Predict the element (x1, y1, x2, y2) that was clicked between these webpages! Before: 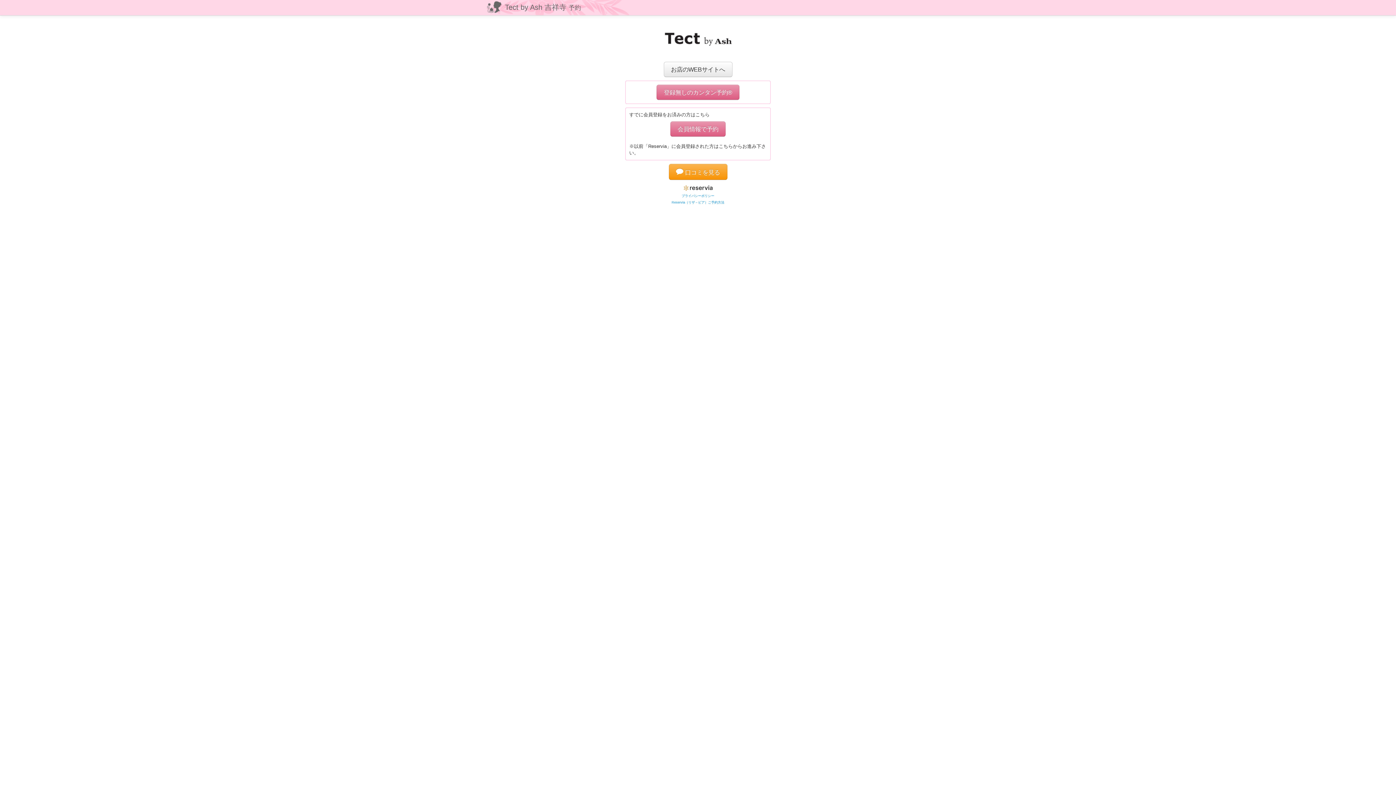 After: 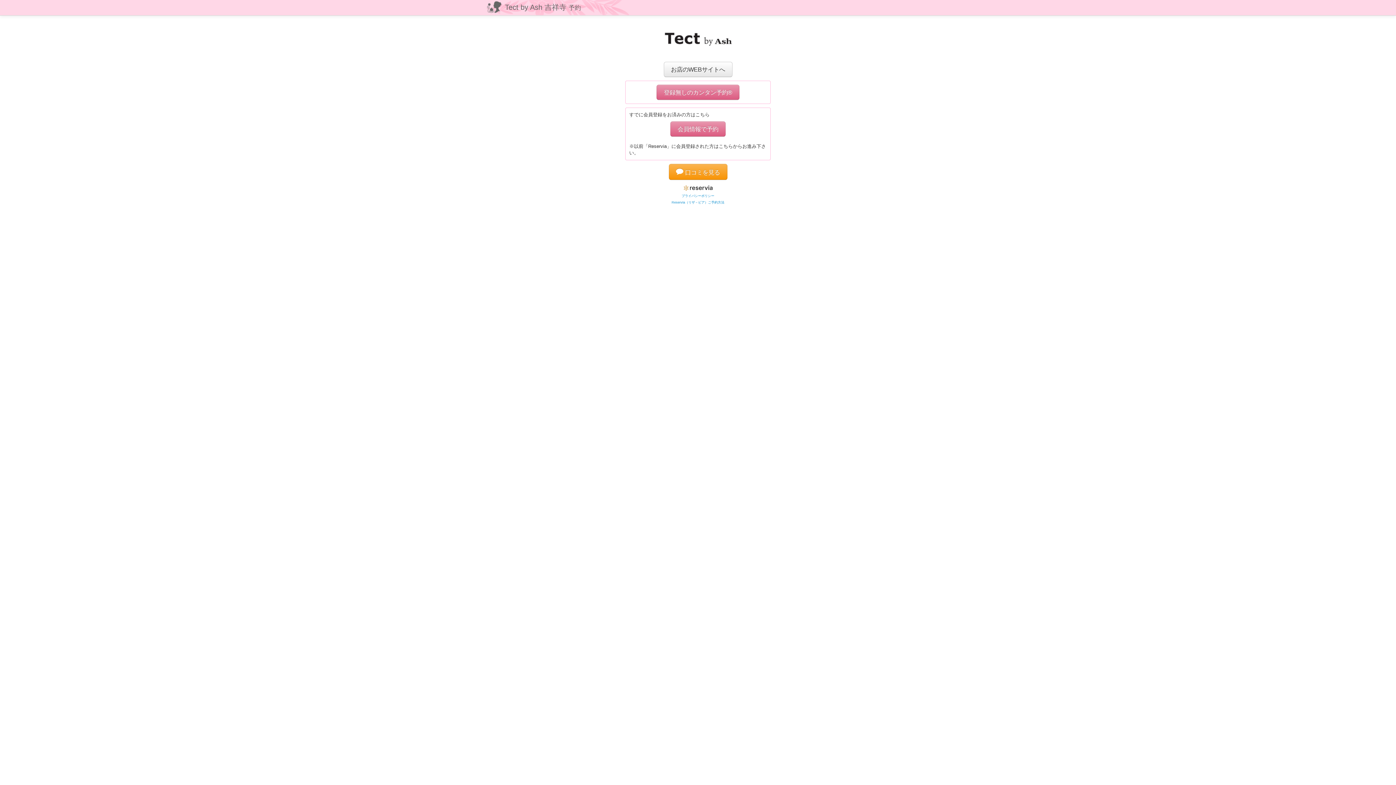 Action: bbox: (497, 0, 588, 15) label: Tect by Ash 吉祥寺 予約